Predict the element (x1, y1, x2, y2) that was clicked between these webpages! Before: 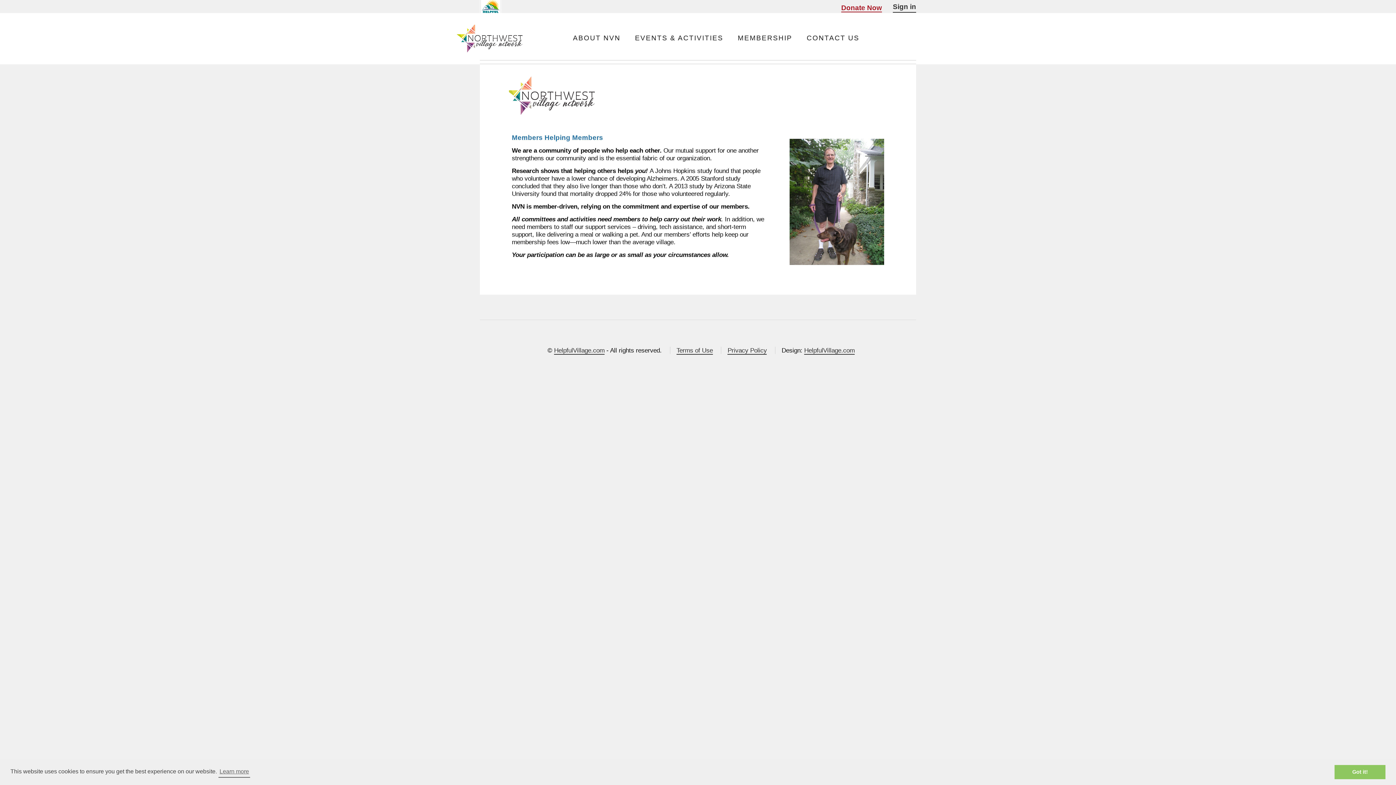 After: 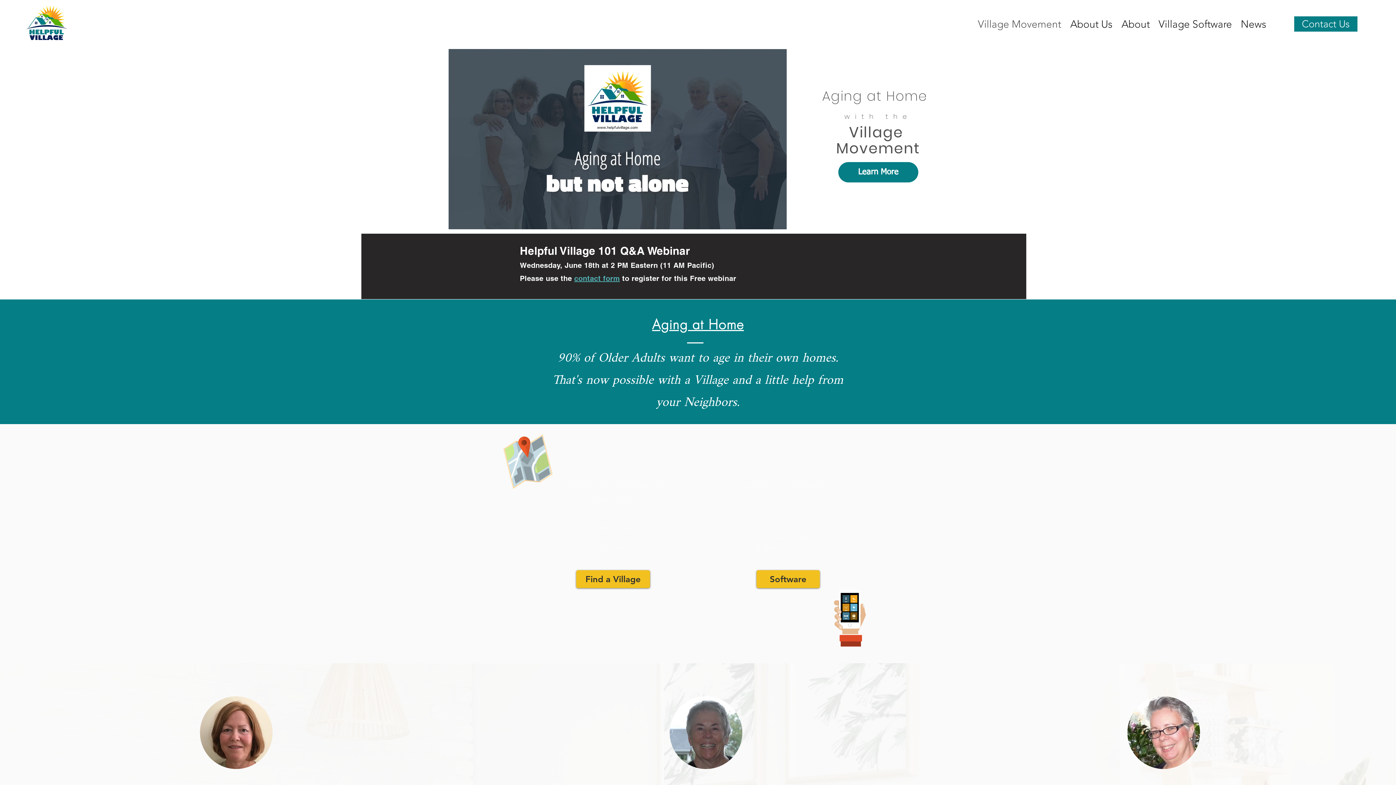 Action: label: HelpfulVillage.com bbox: (554, 347, 604, 355)